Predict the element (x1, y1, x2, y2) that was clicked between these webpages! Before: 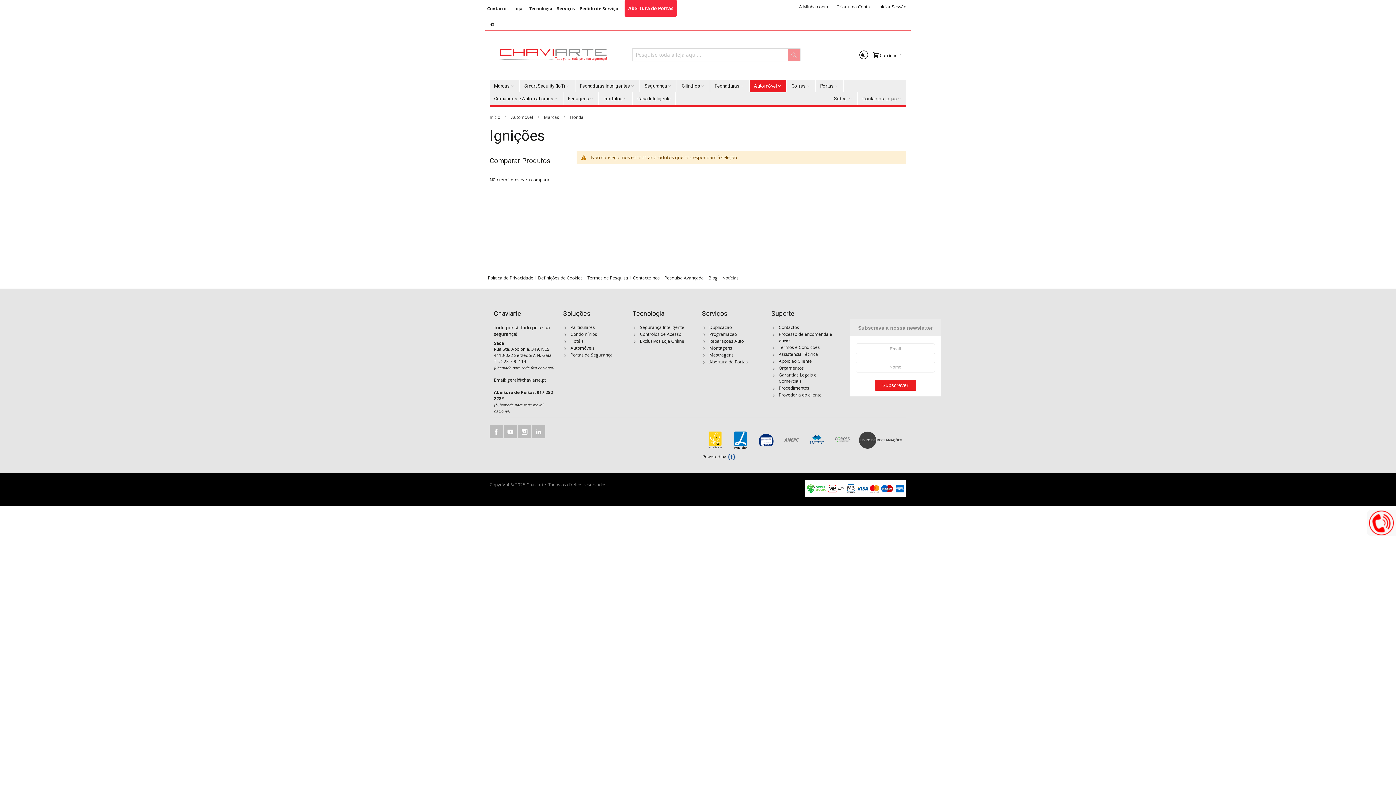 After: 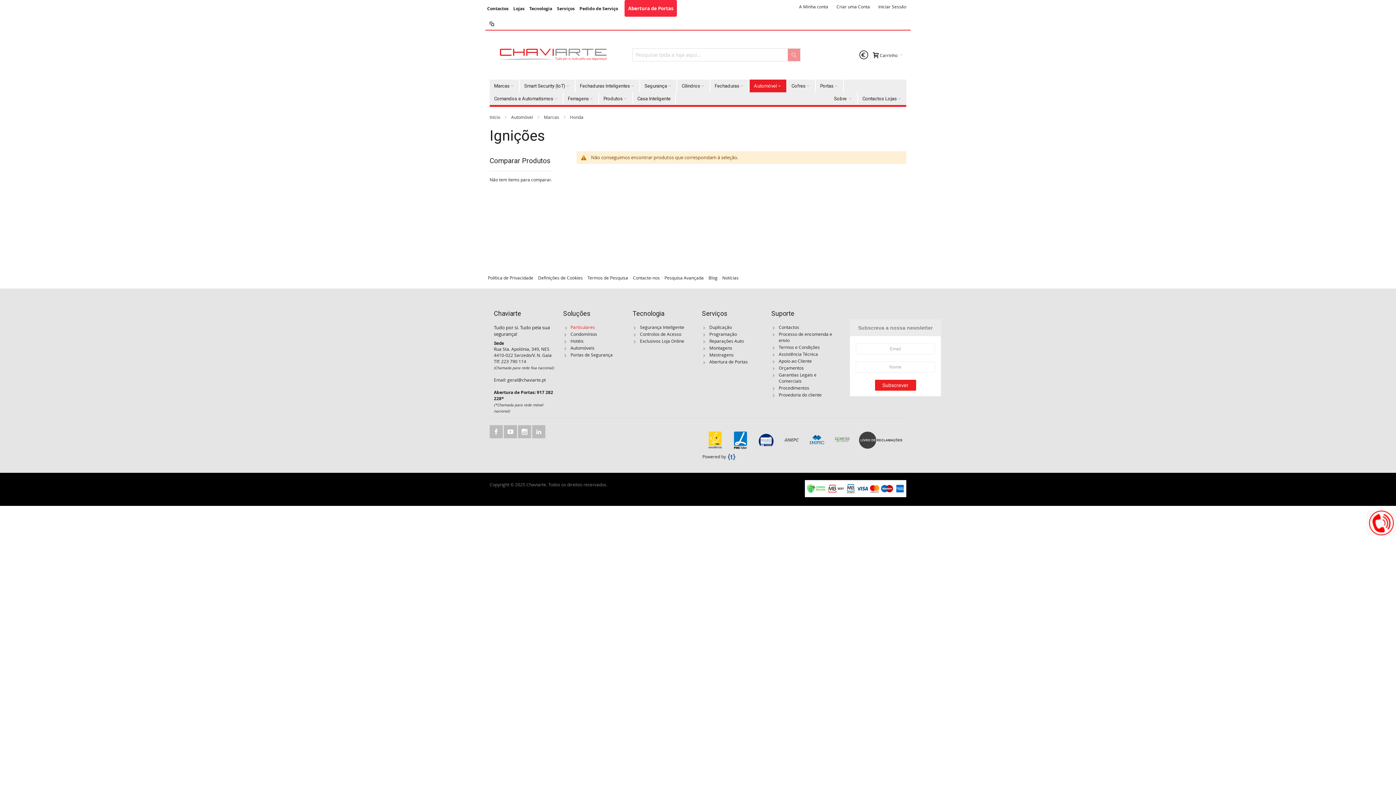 Action: label: Particulares bbox: (570, 324, 595, 330)